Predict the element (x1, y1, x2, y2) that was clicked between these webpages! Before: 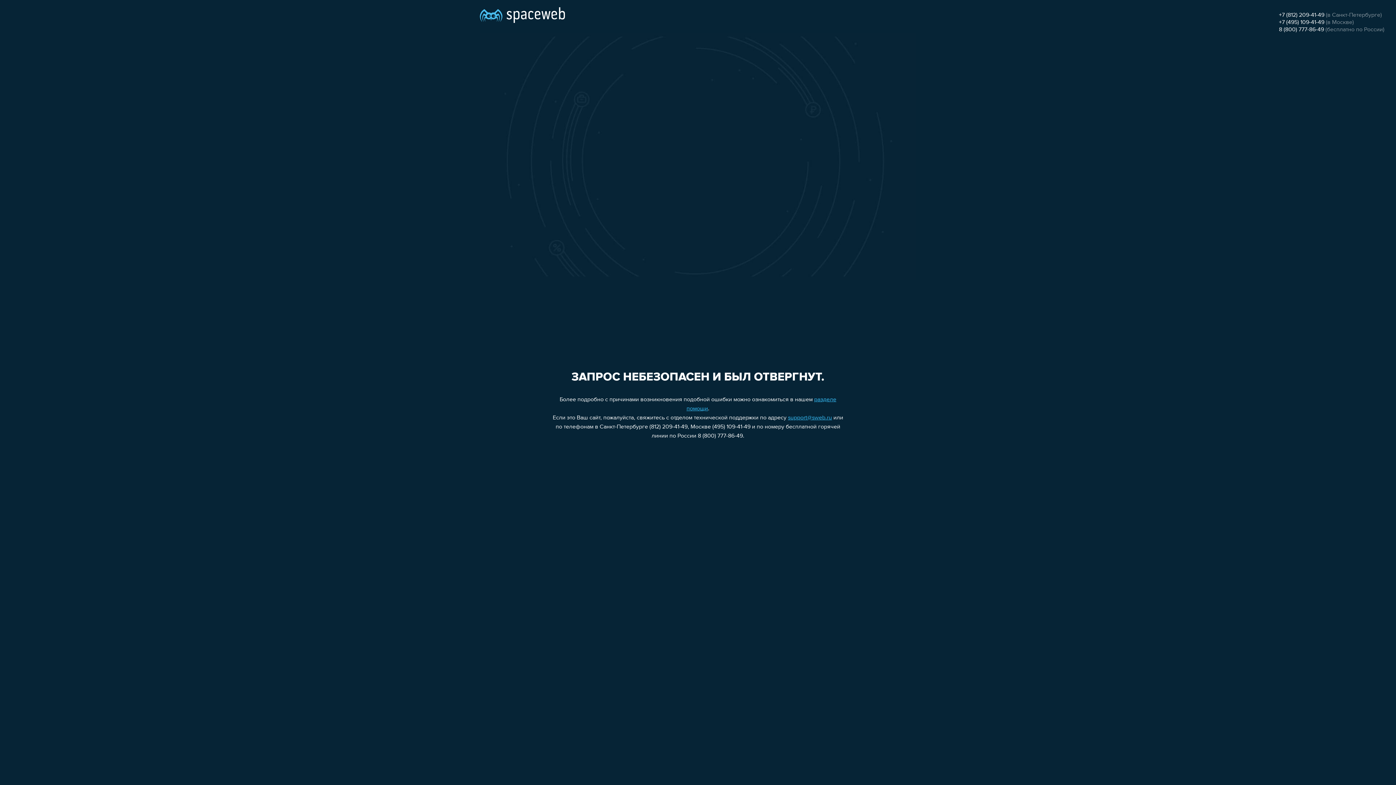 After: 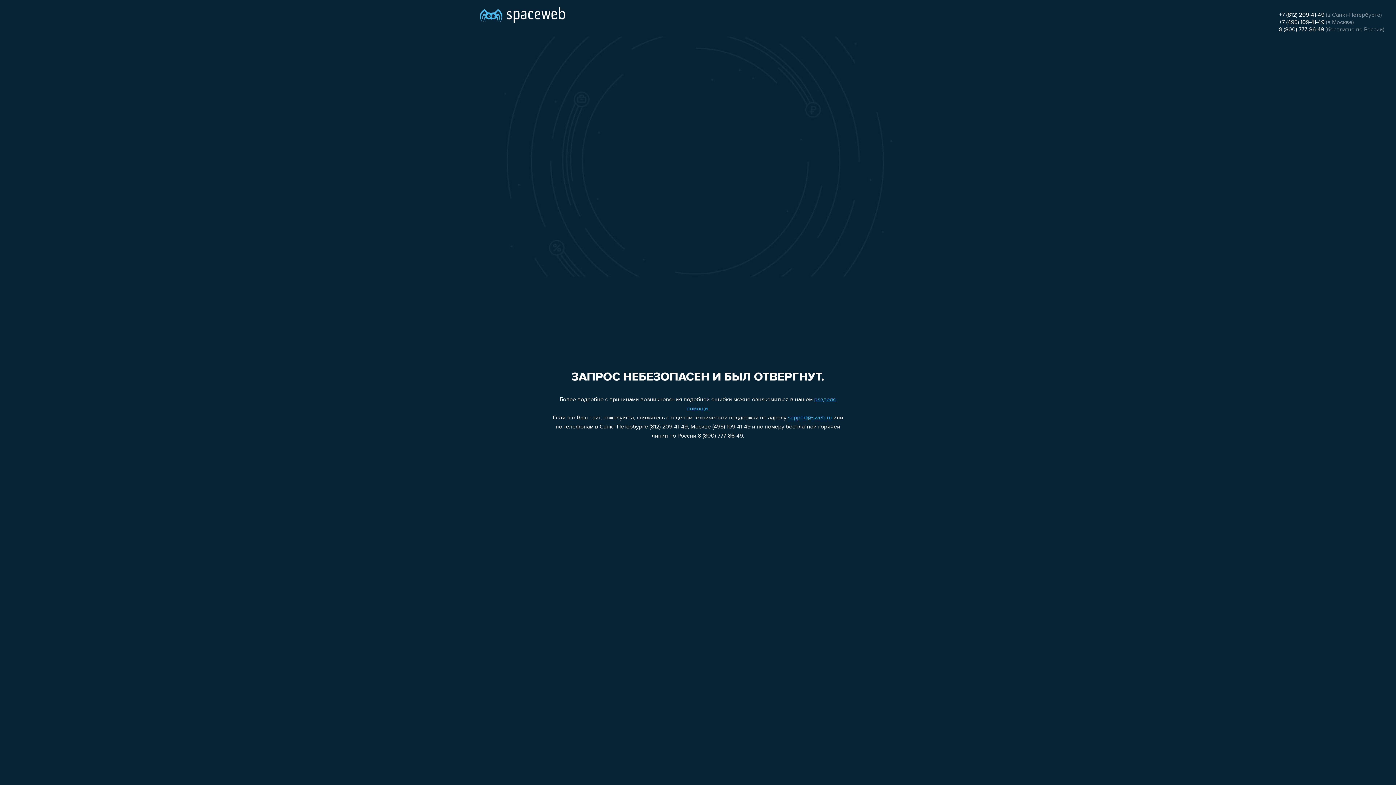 Action: bbox: (1279, 12, 1324, 18) label: +7 (812) 209-41-49